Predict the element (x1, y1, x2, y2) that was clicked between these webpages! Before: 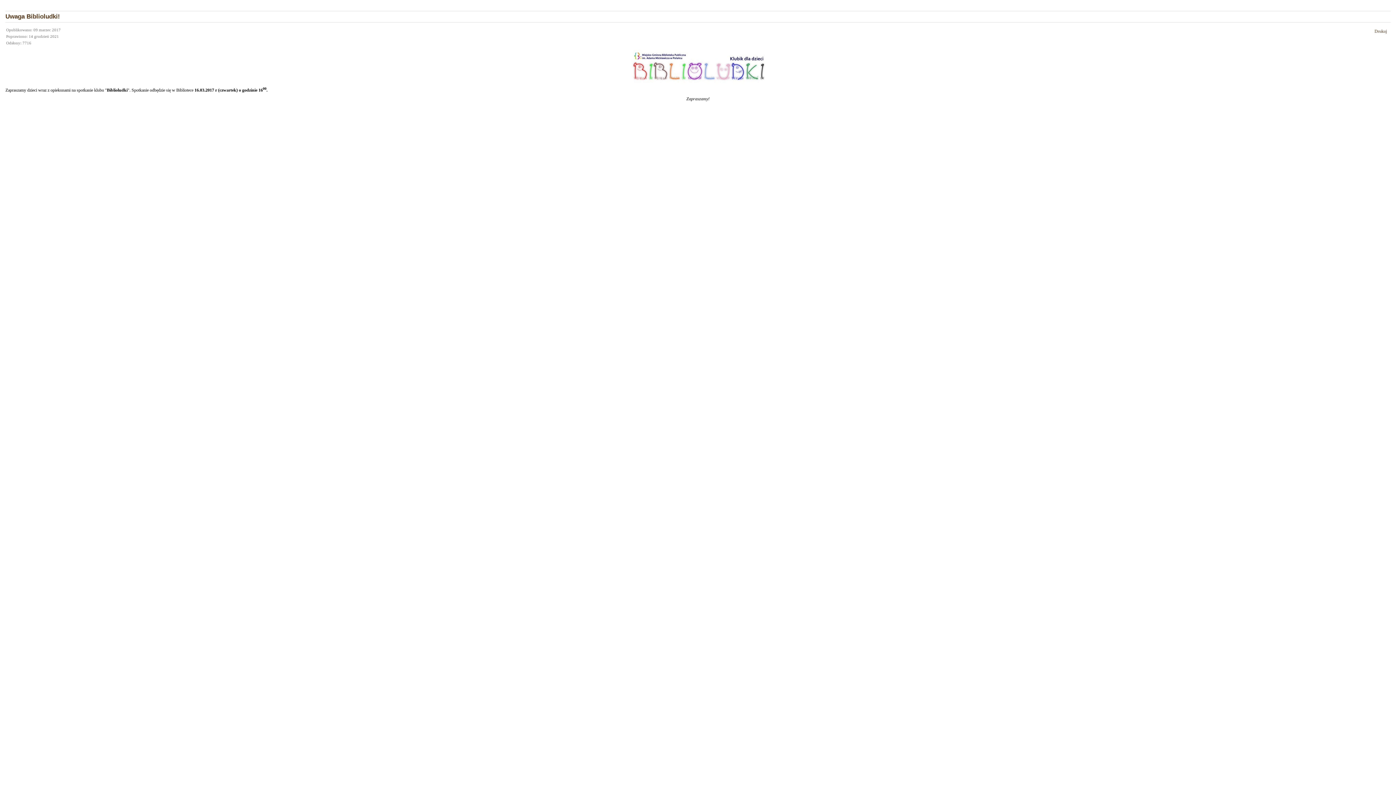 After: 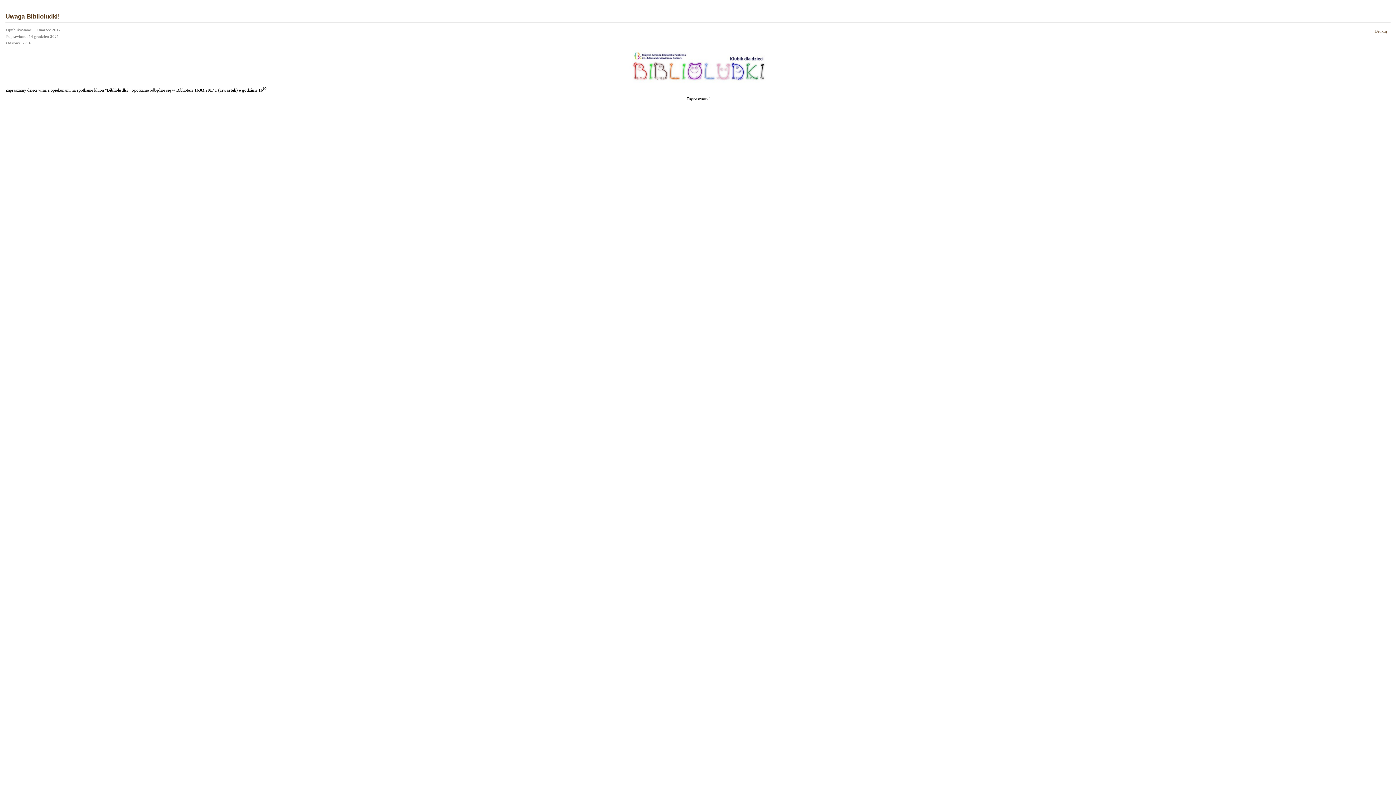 Action: bbox: (1374, 28, 1390, 33) label: Drukuj